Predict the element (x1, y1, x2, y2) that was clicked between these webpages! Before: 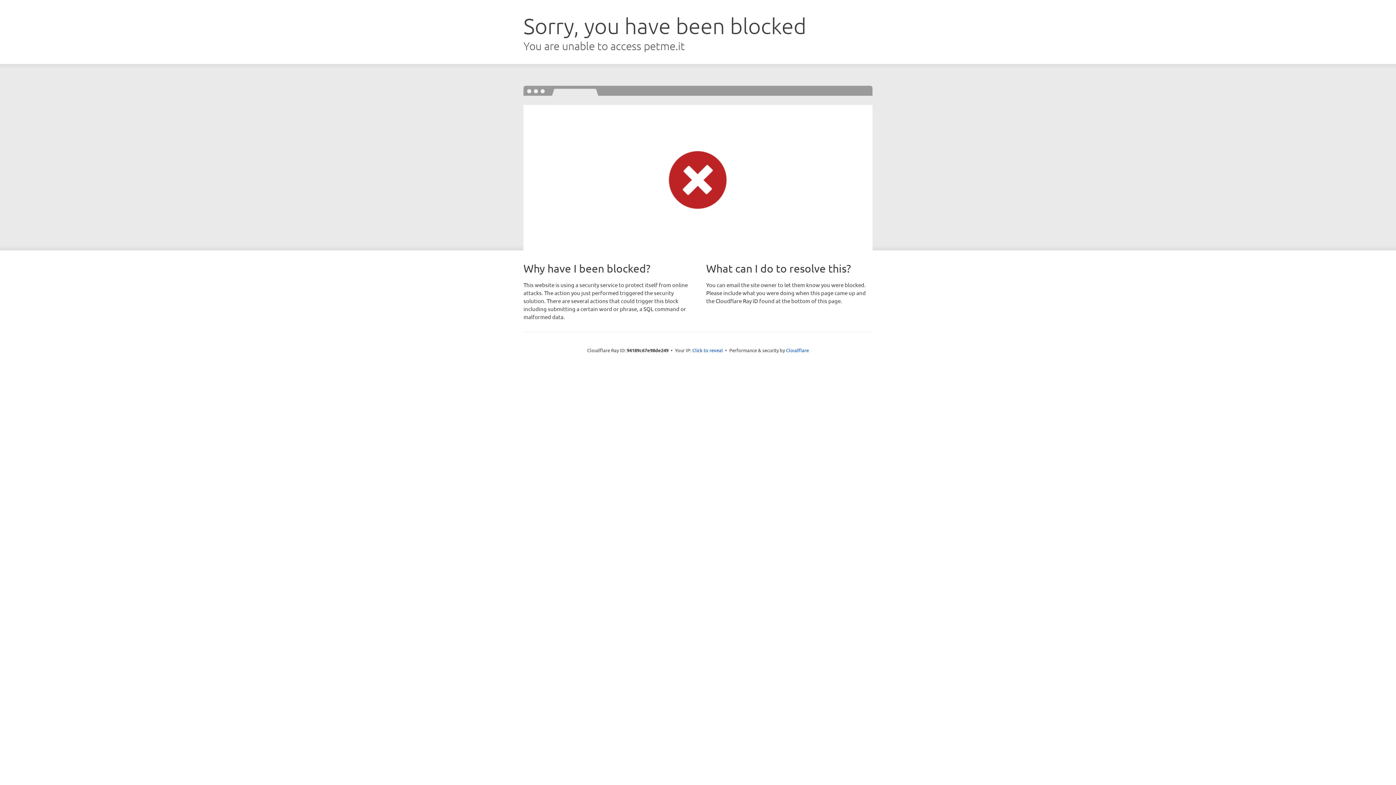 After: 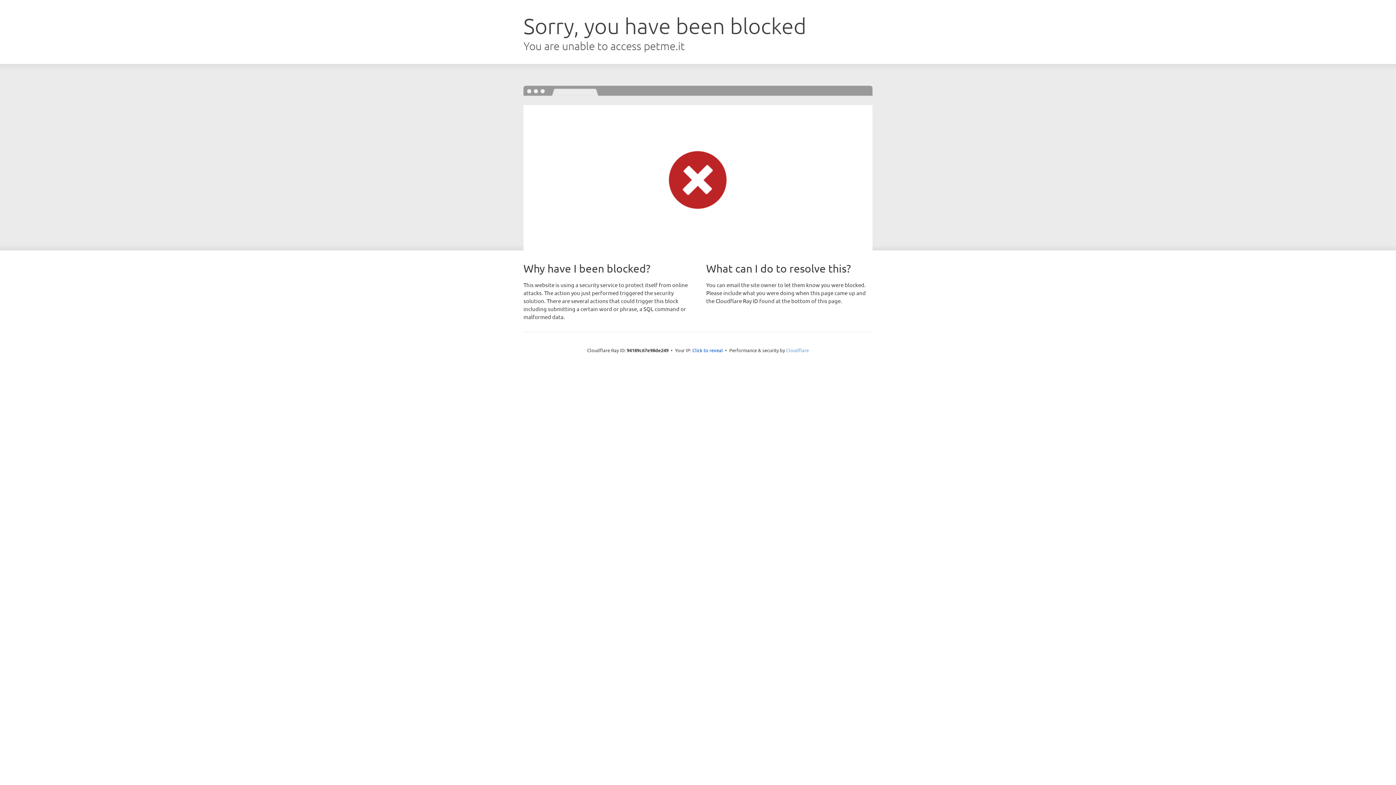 Action: label: Cloudflare bbox: (786, 347, 809, 353)